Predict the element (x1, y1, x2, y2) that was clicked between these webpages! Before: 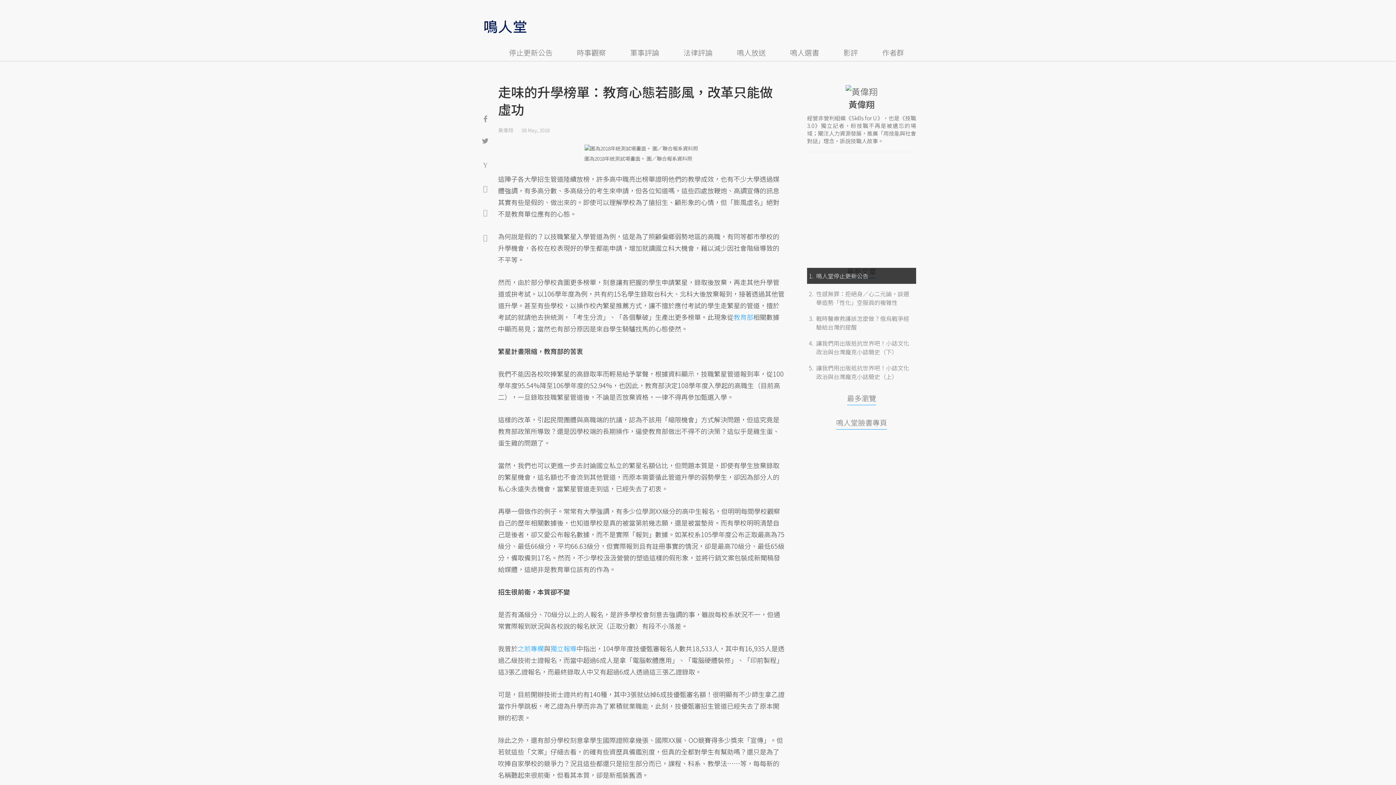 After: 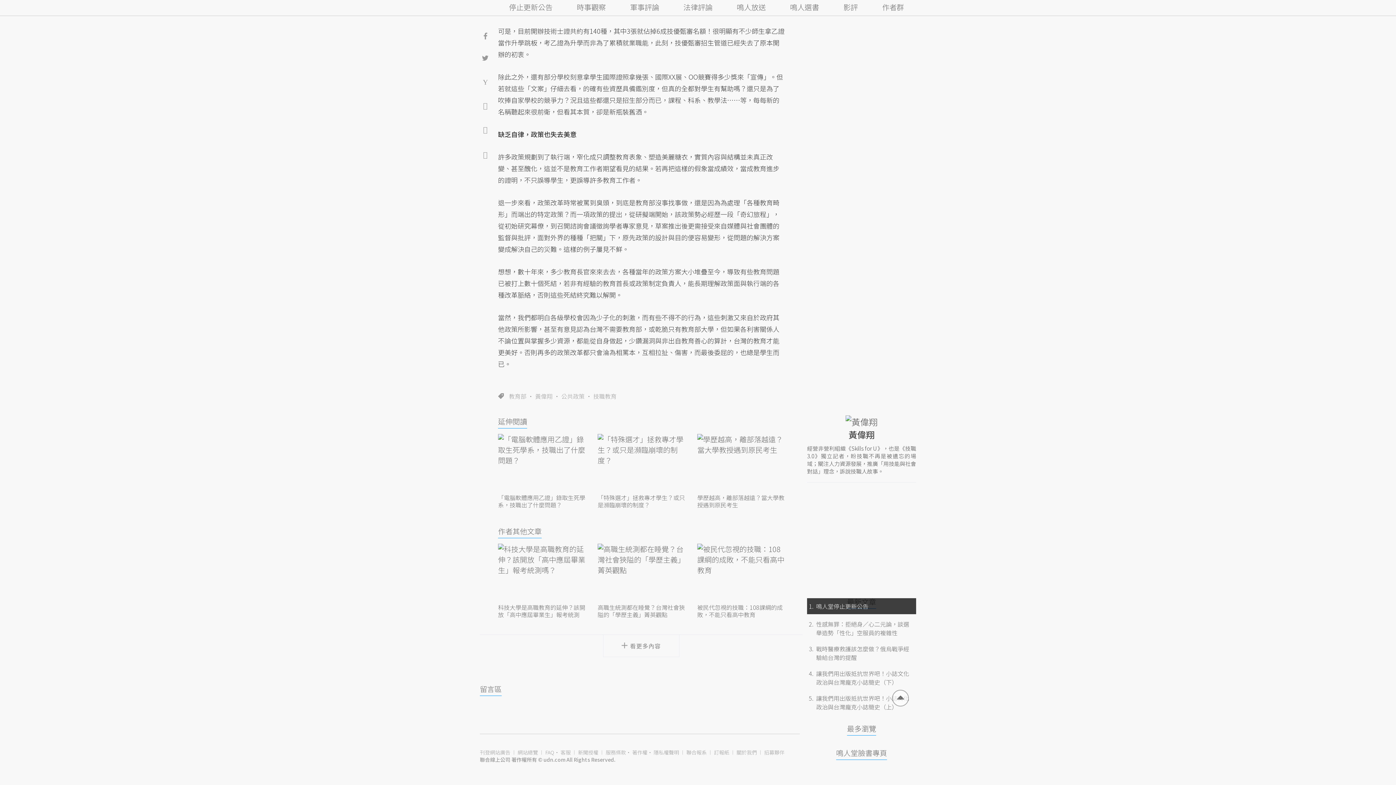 Action: bbox: (480, 206, 490, 217)